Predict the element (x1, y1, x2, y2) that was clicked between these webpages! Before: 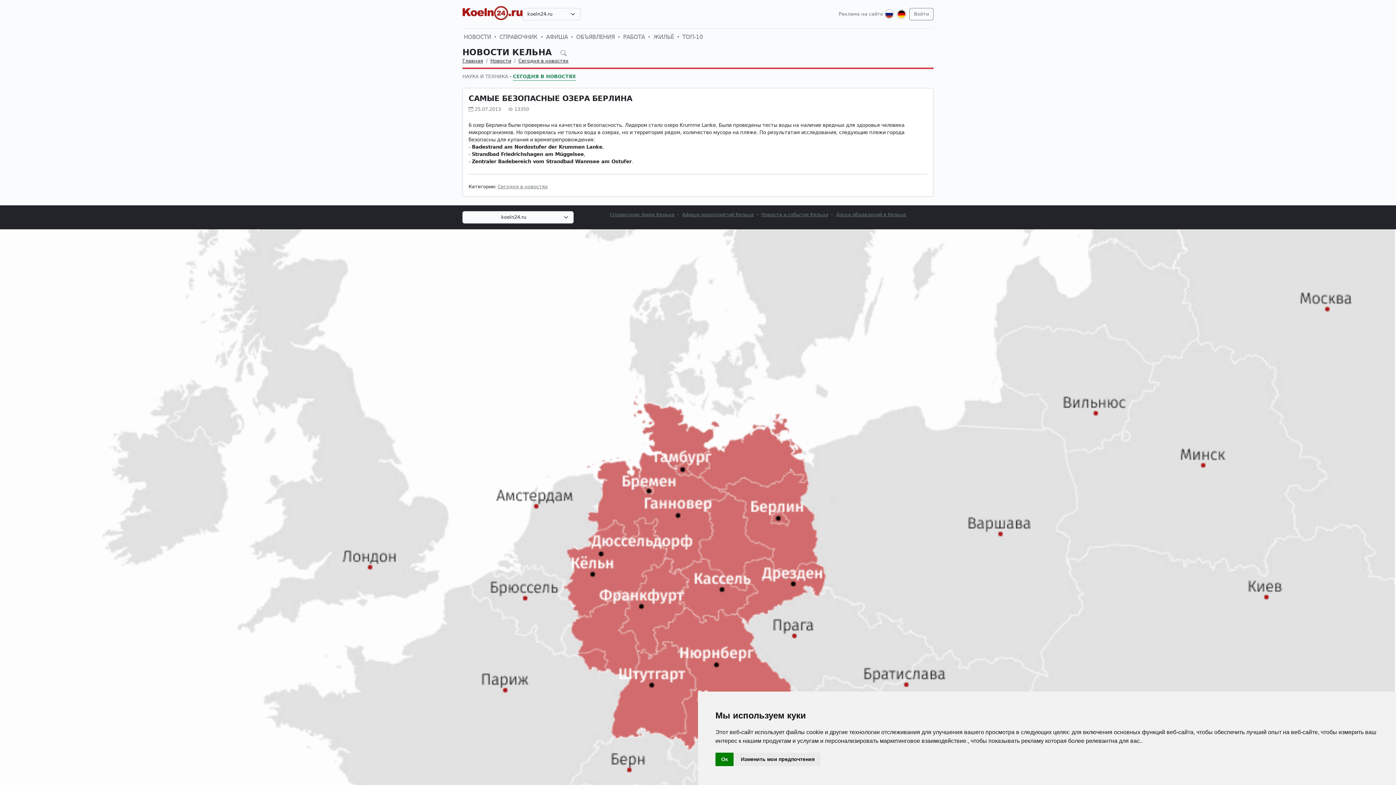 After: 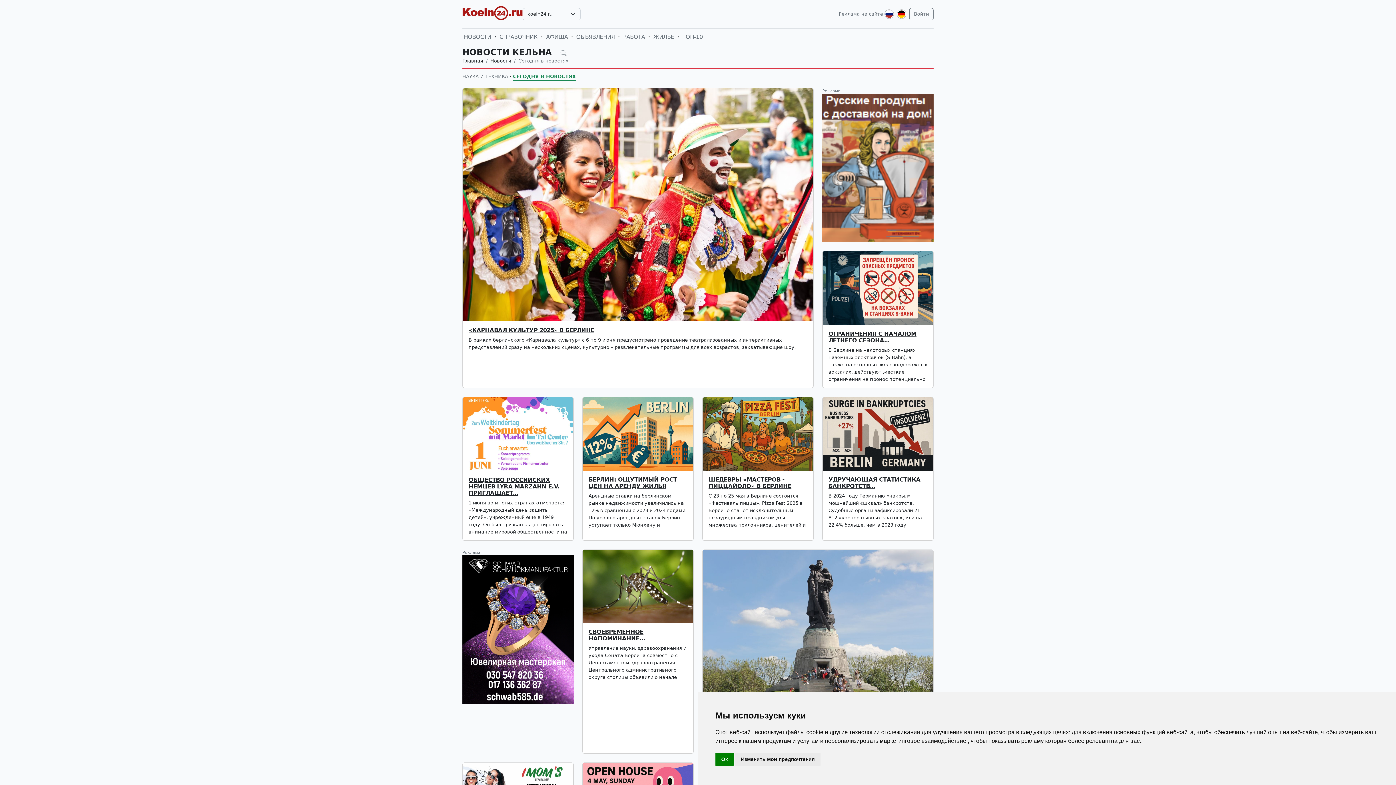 Action: bbox: (518, 58, 568, 63) label: Сегодня в новостях